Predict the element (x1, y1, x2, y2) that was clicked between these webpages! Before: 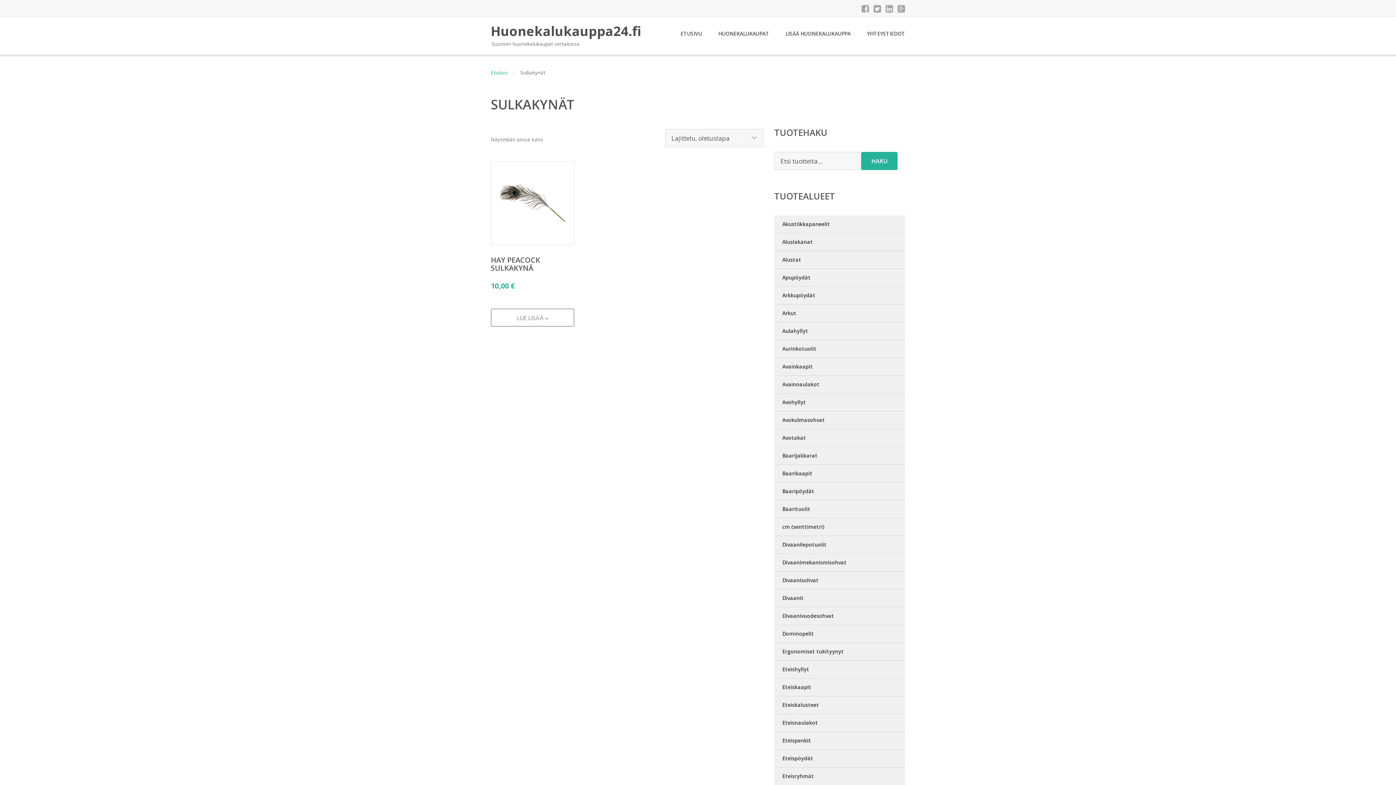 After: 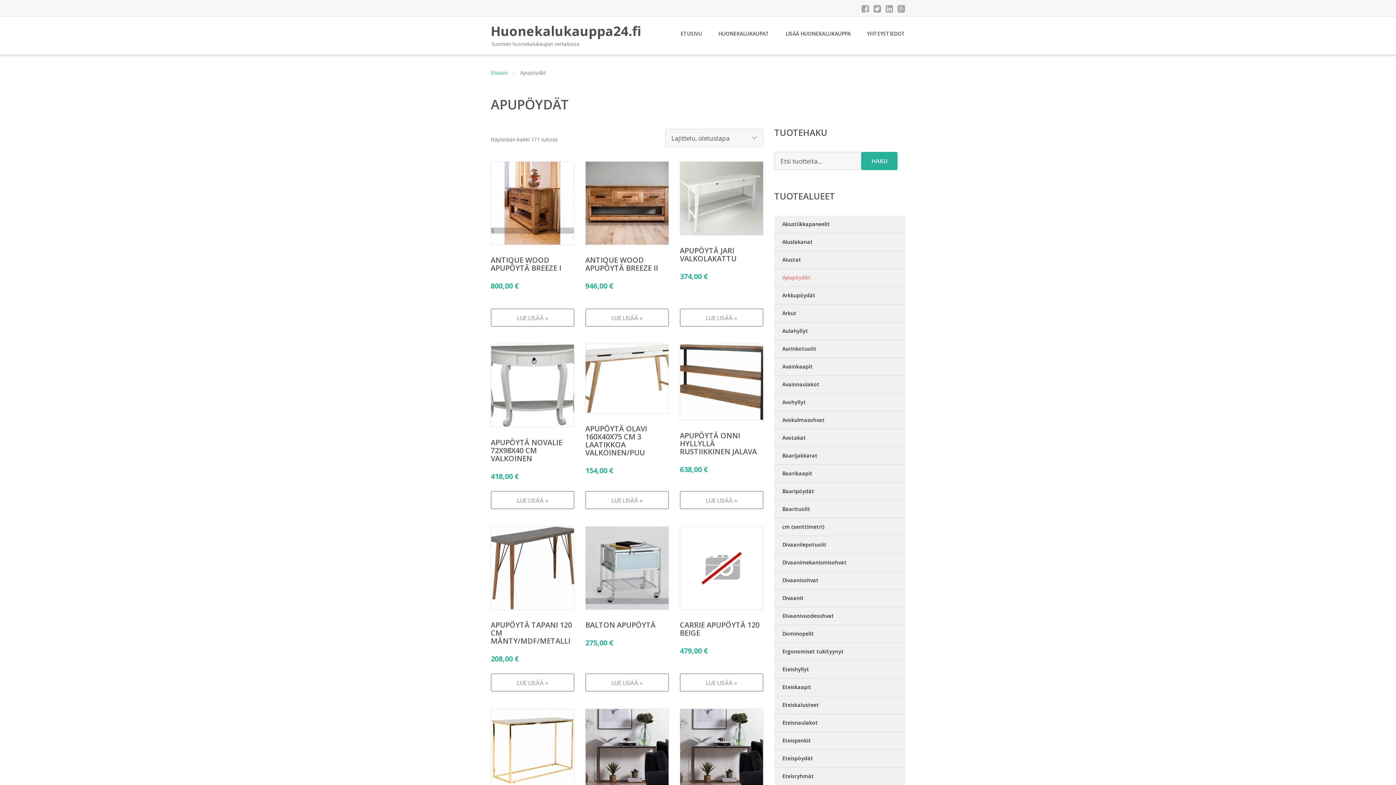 Action: label: Apupöydät bbox: (774, 269, 905, 286)